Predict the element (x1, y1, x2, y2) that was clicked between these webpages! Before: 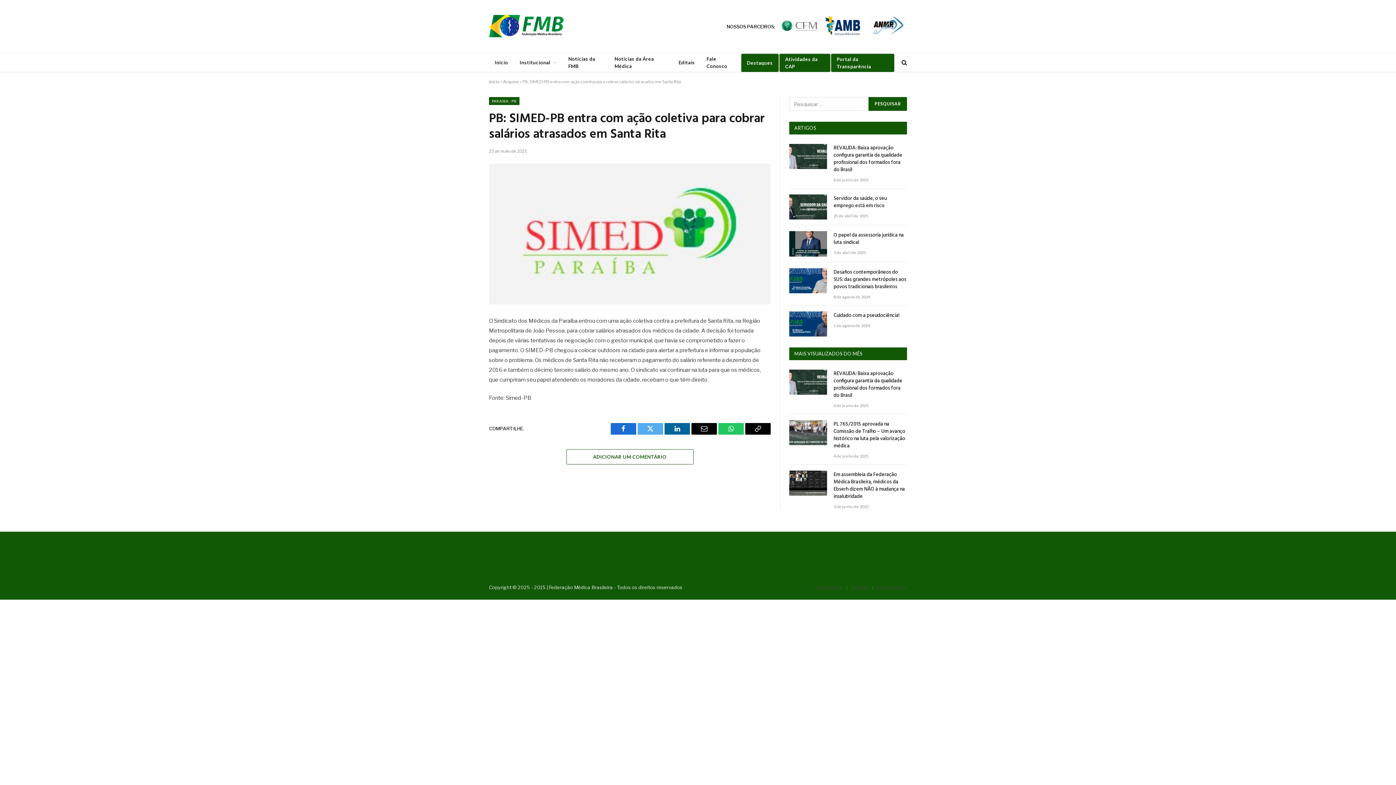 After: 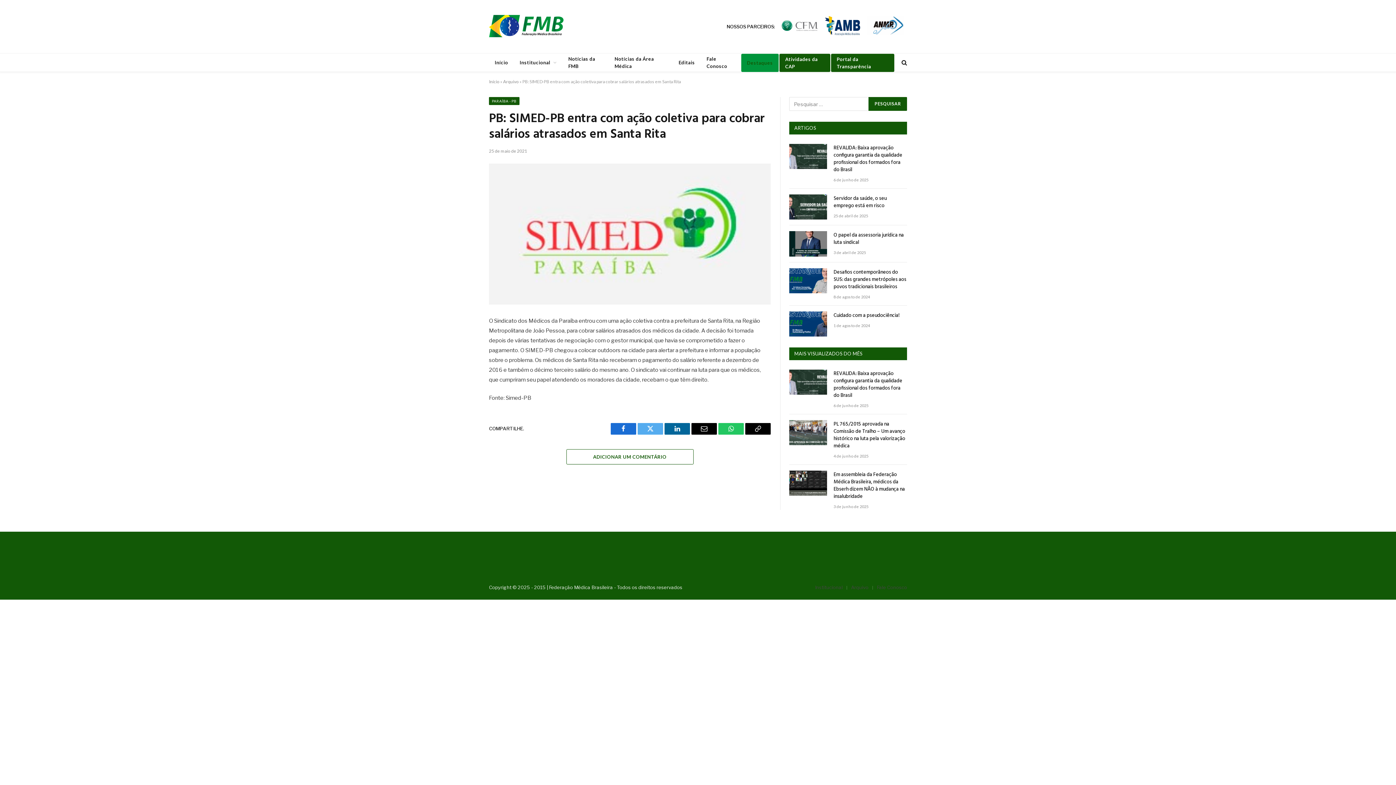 Action: bbox: (741, 53, 778, 72) label: Destaques